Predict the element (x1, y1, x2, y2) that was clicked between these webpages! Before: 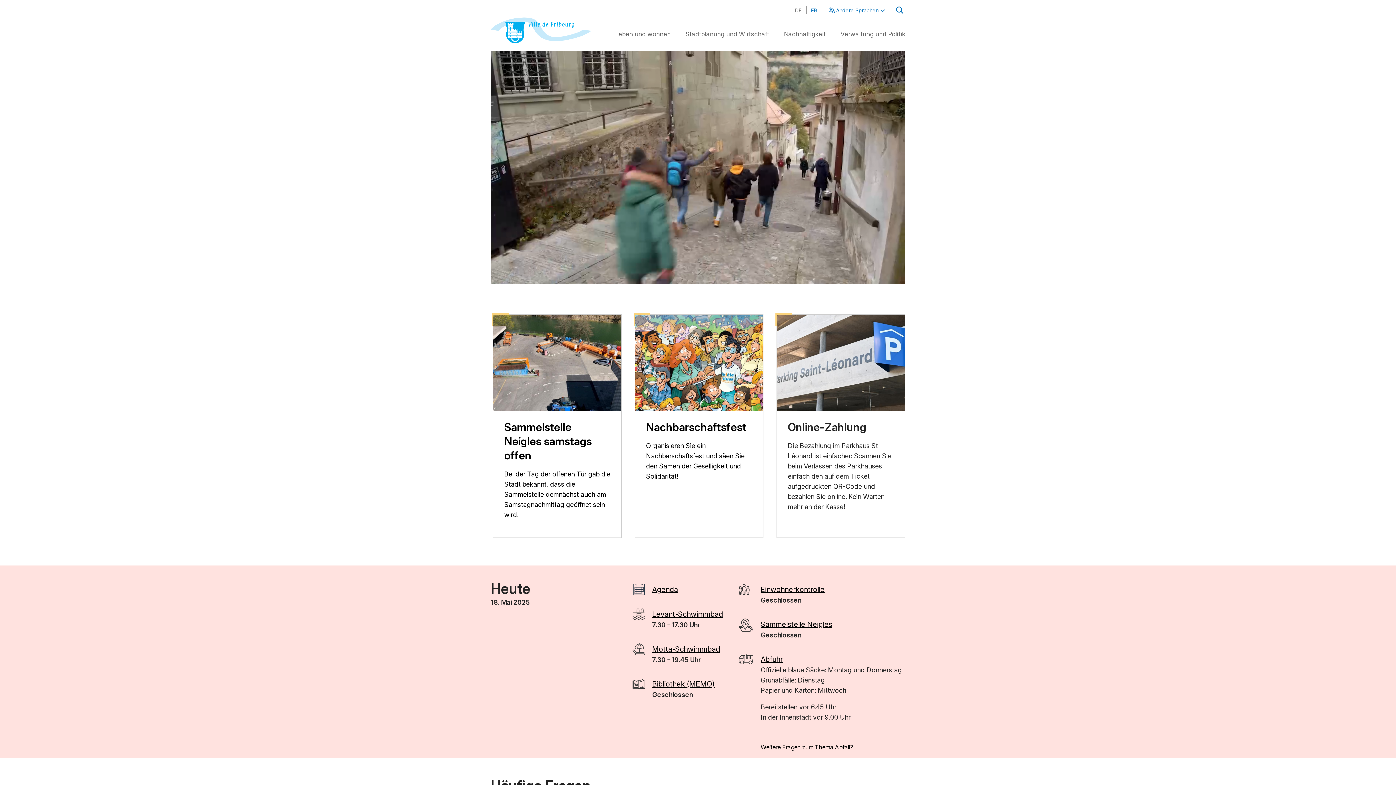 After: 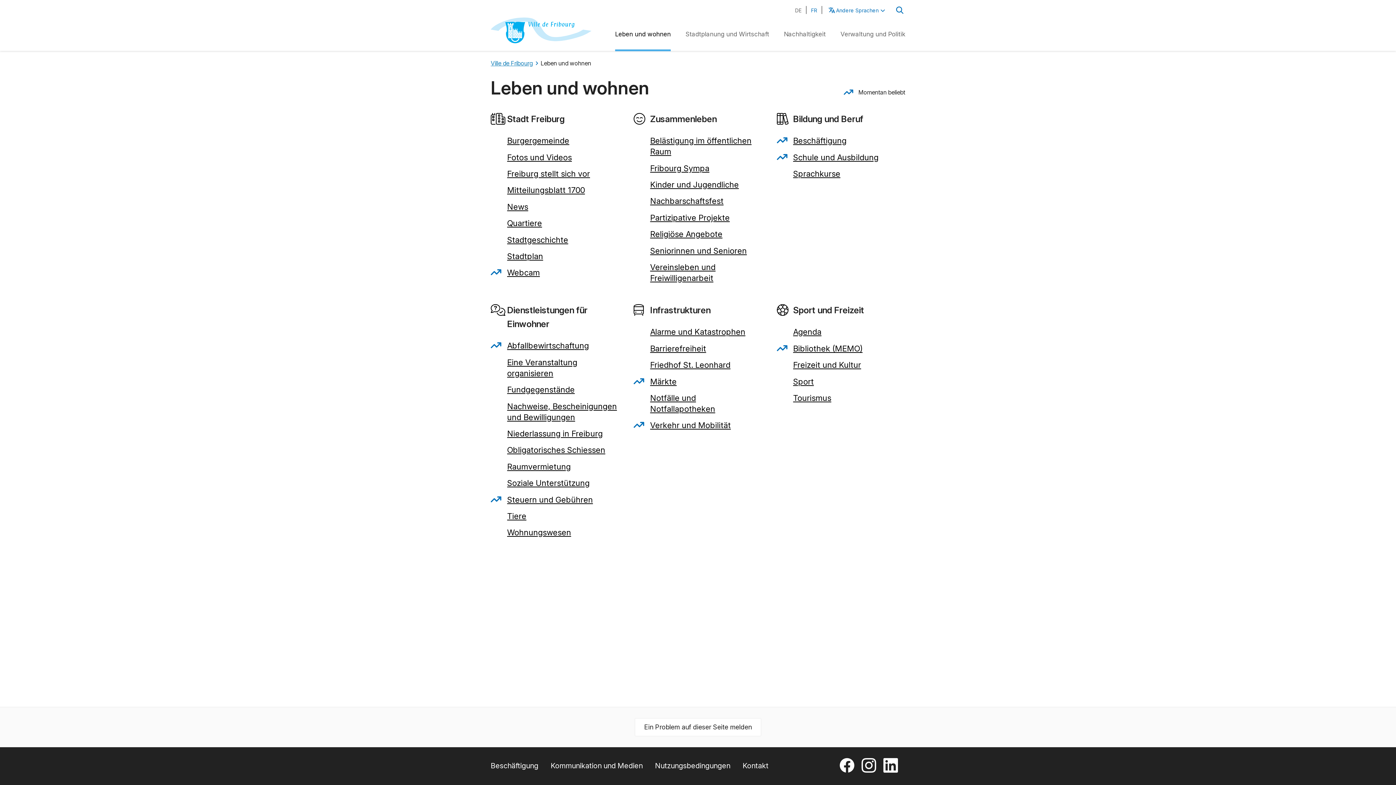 Action: label: Leben und wohnen bbox: (615, 30, 670, 37)